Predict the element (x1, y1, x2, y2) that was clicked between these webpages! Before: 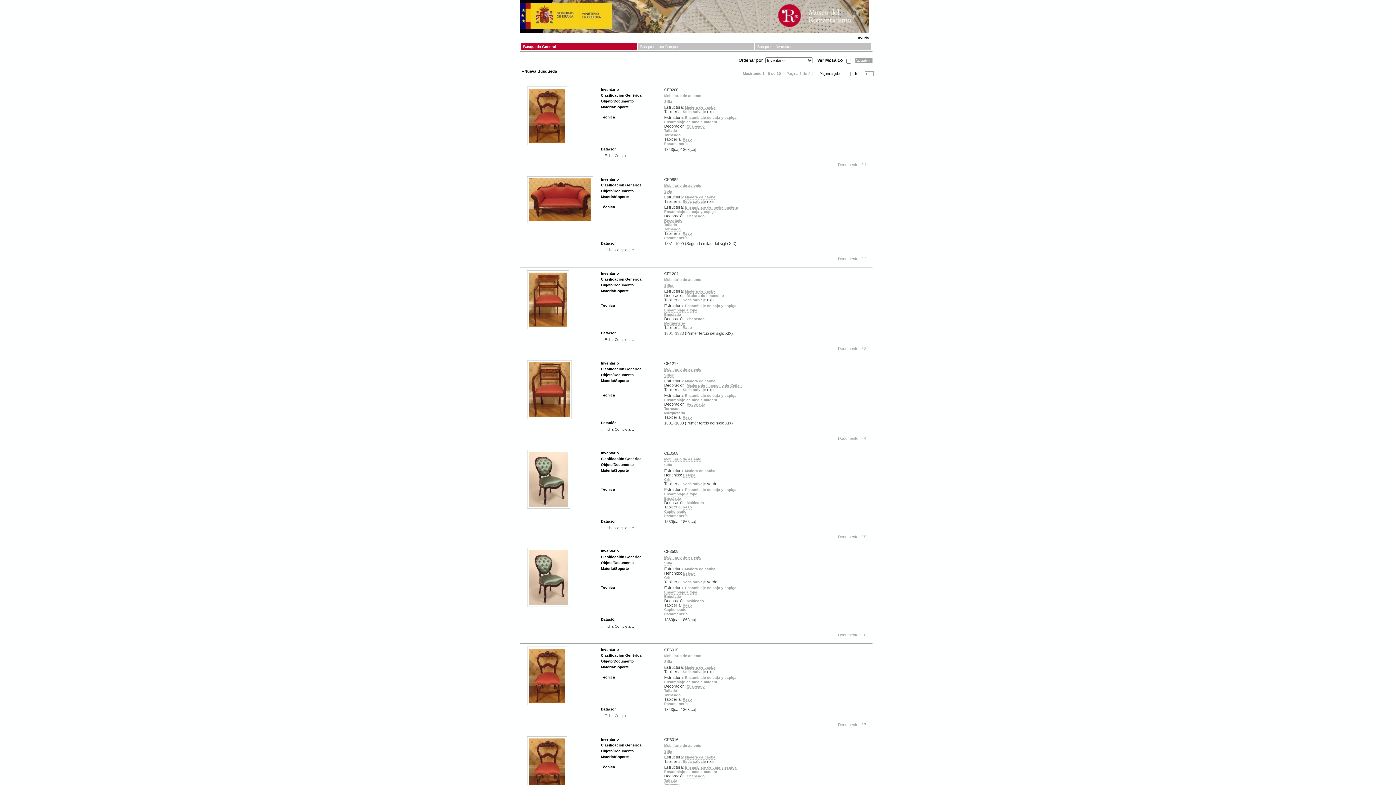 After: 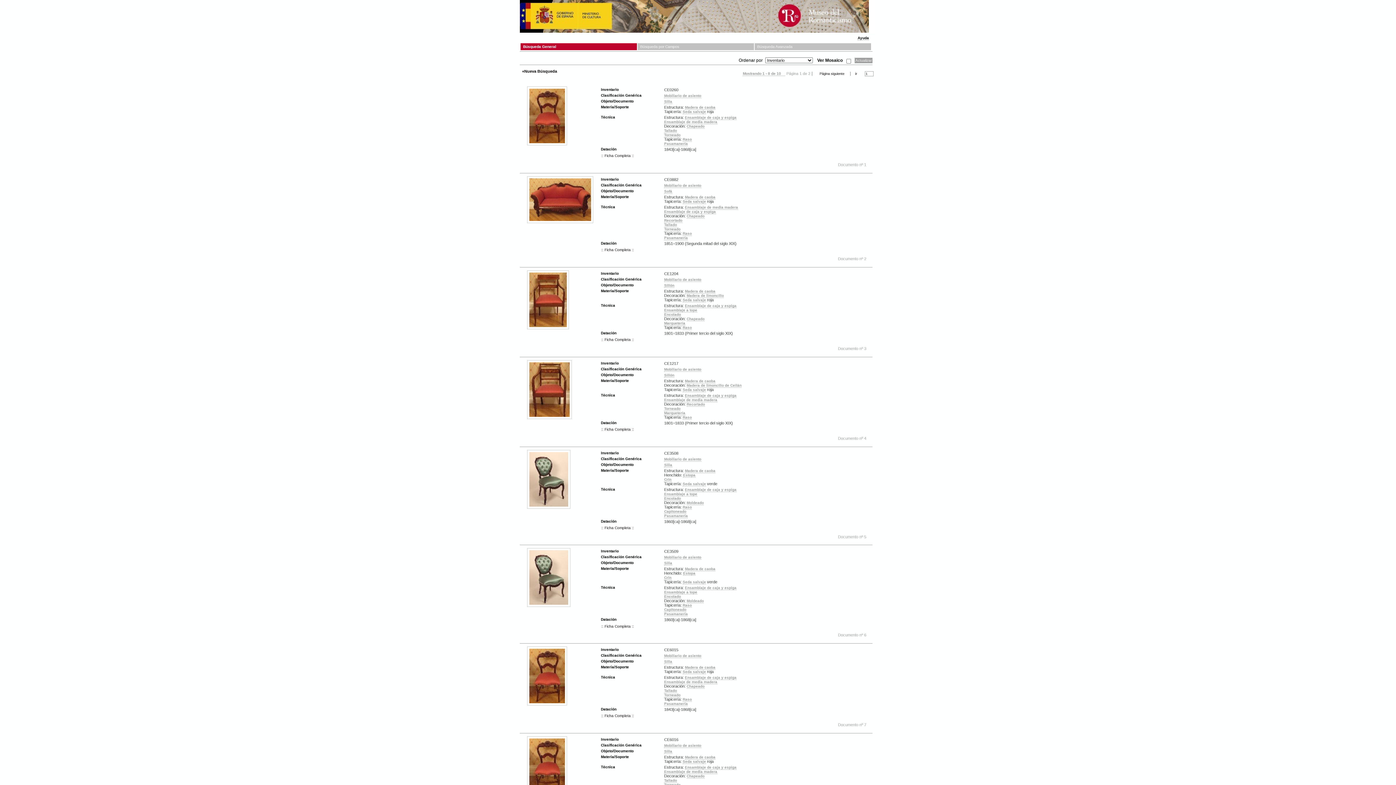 Action: bbox: (682, 199, 706, 203) label: Seda salvaje